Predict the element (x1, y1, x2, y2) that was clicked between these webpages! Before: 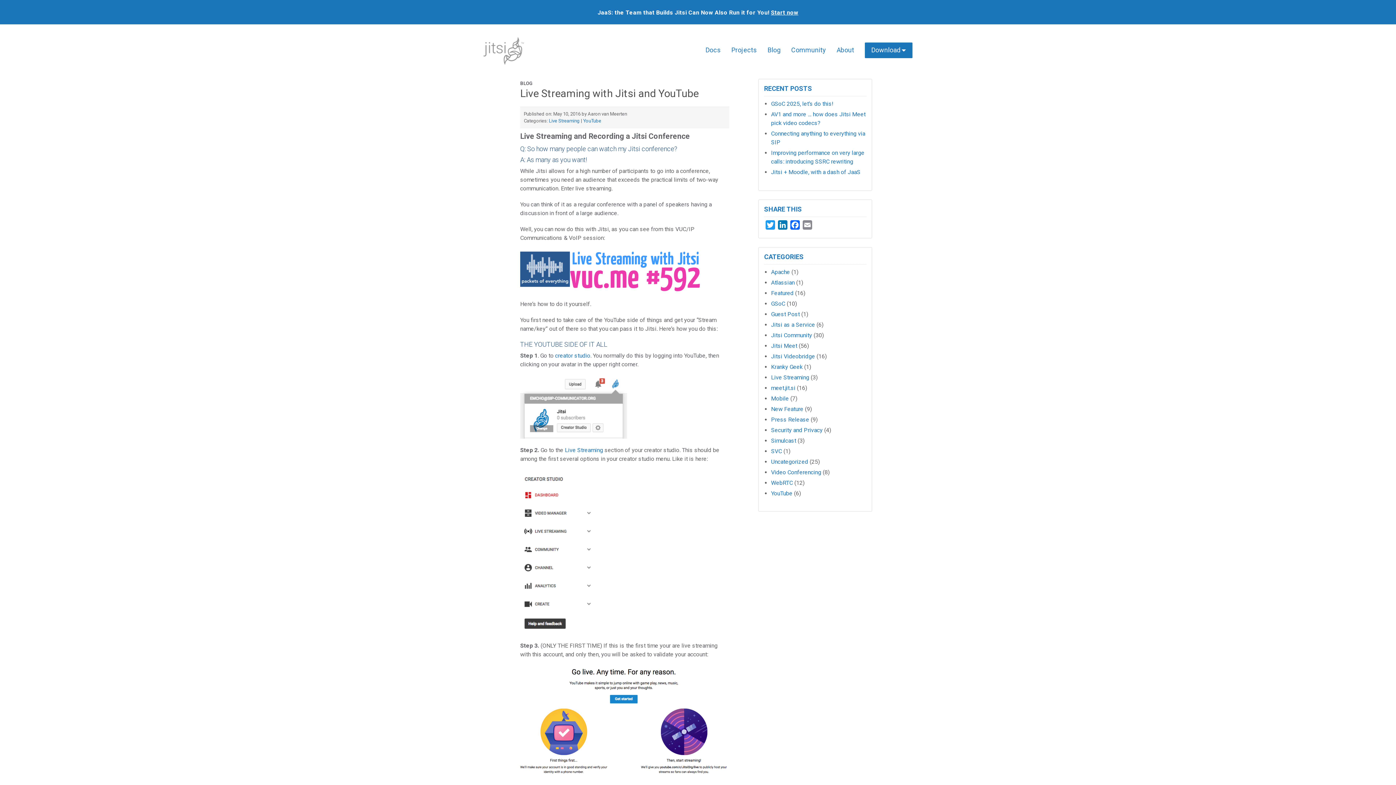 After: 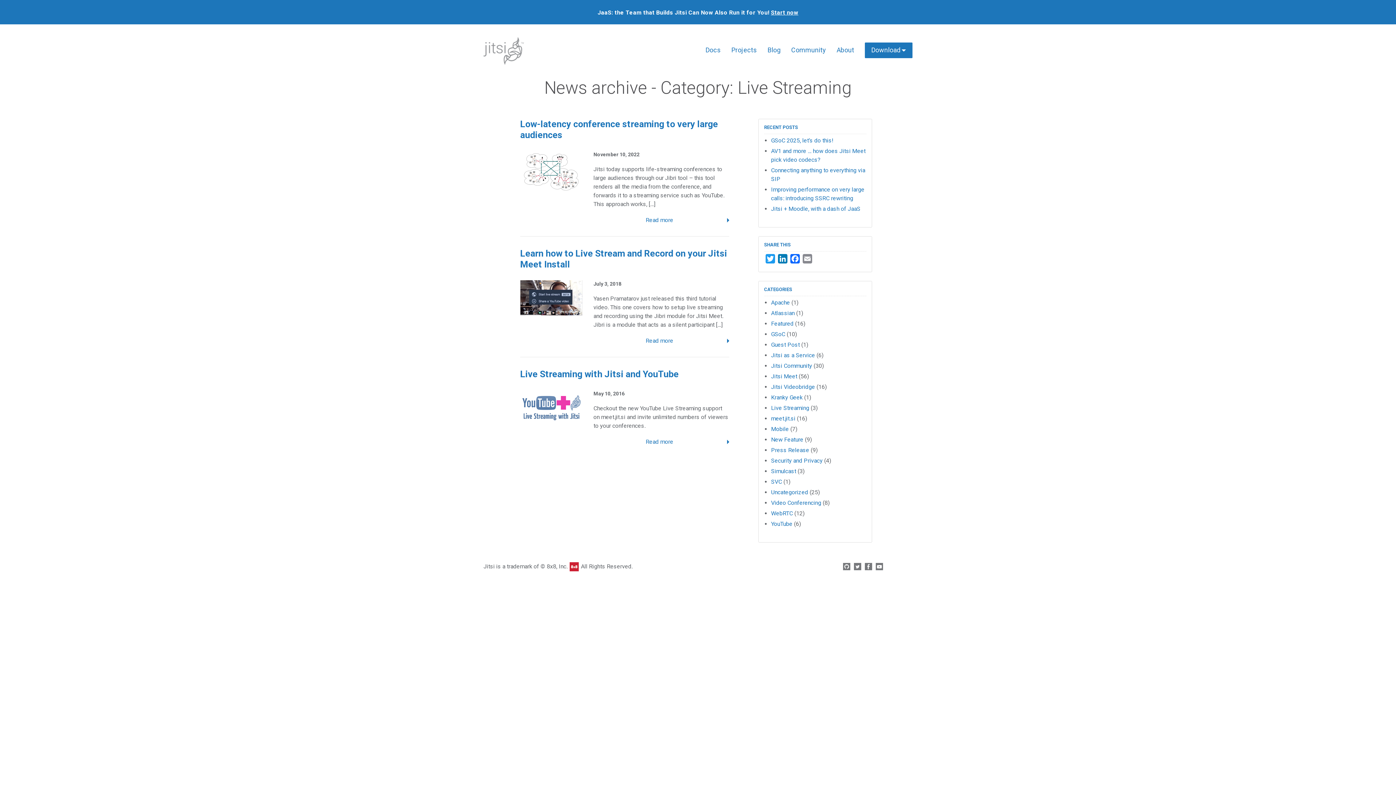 Action: label: Live Streaming bbox: (771, 374, 809, 380)